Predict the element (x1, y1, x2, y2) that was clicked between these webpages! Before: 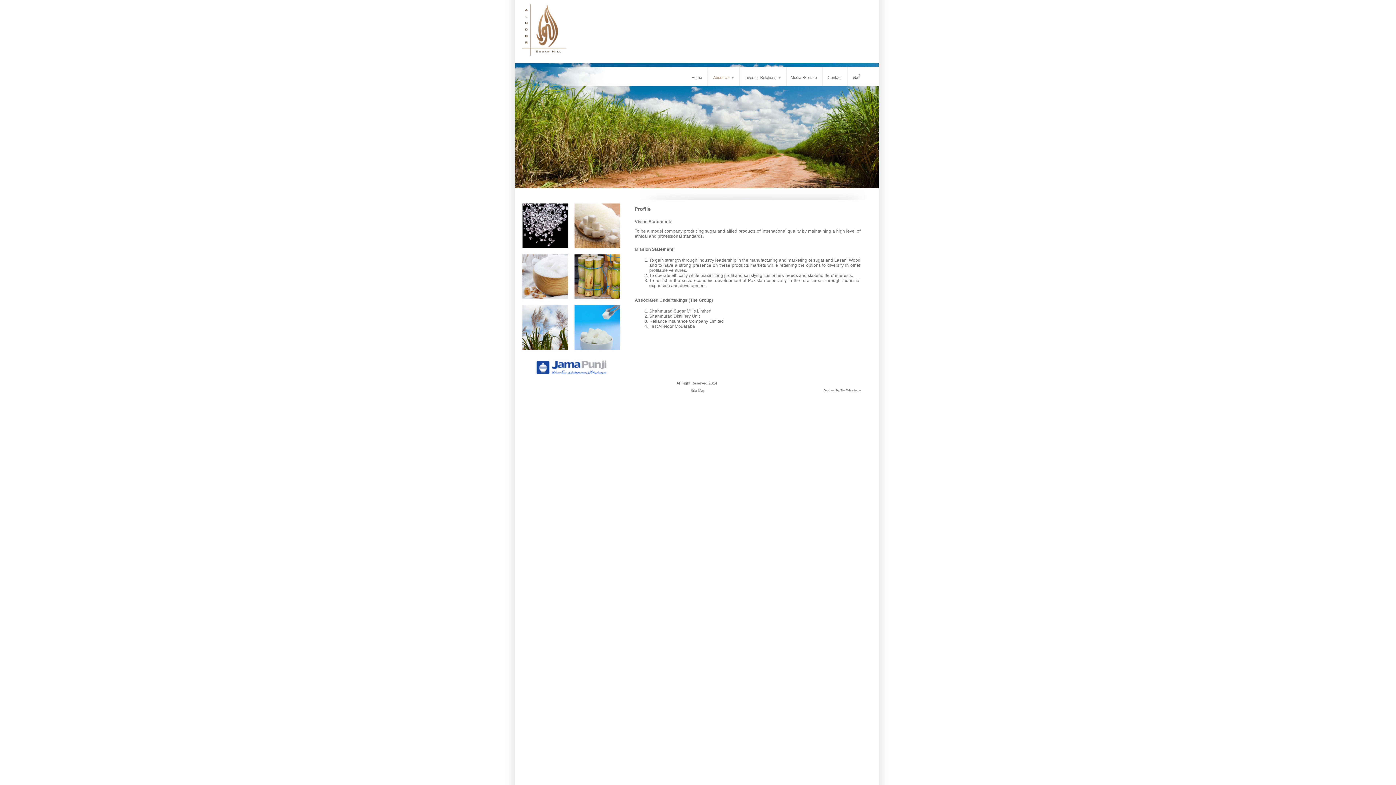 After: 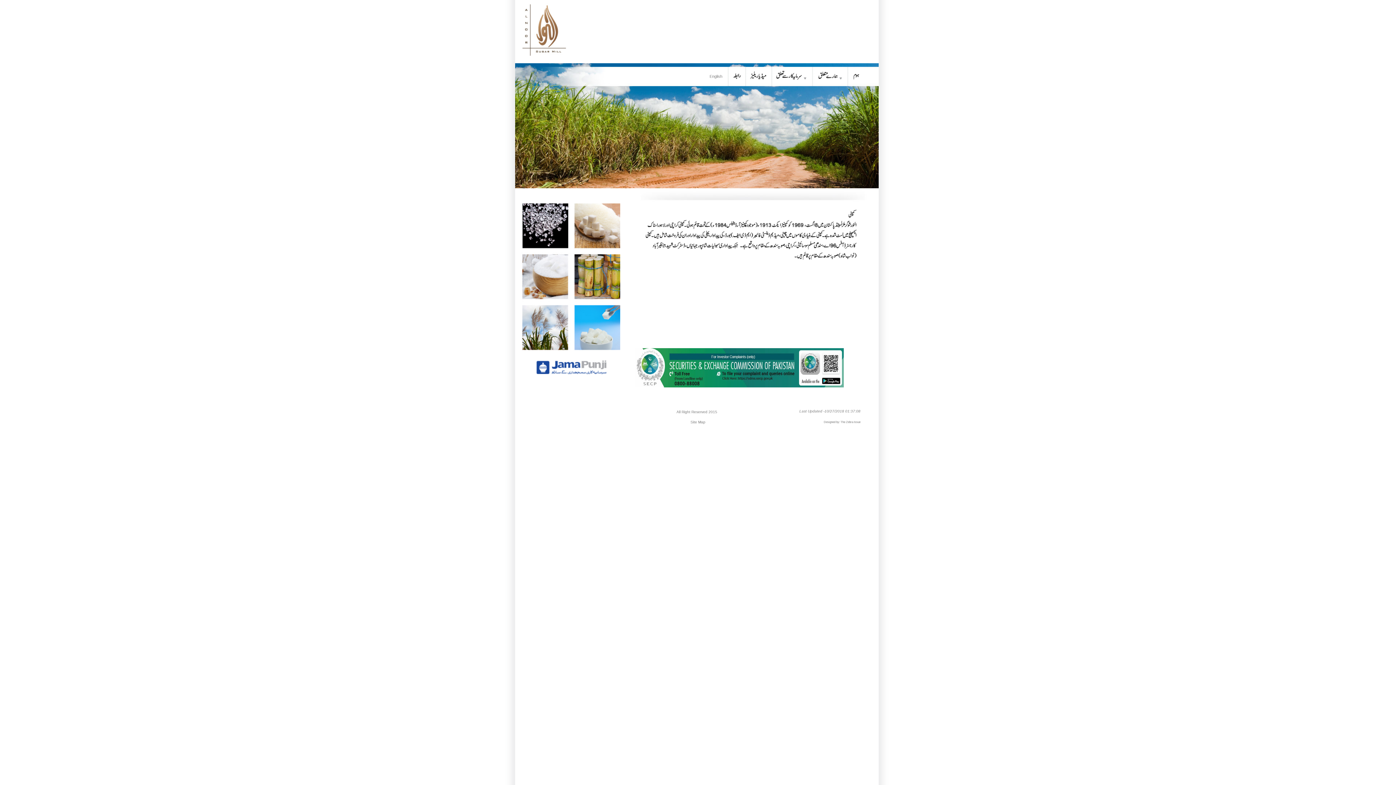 Action: bbox: (847, 71, 865, 80)